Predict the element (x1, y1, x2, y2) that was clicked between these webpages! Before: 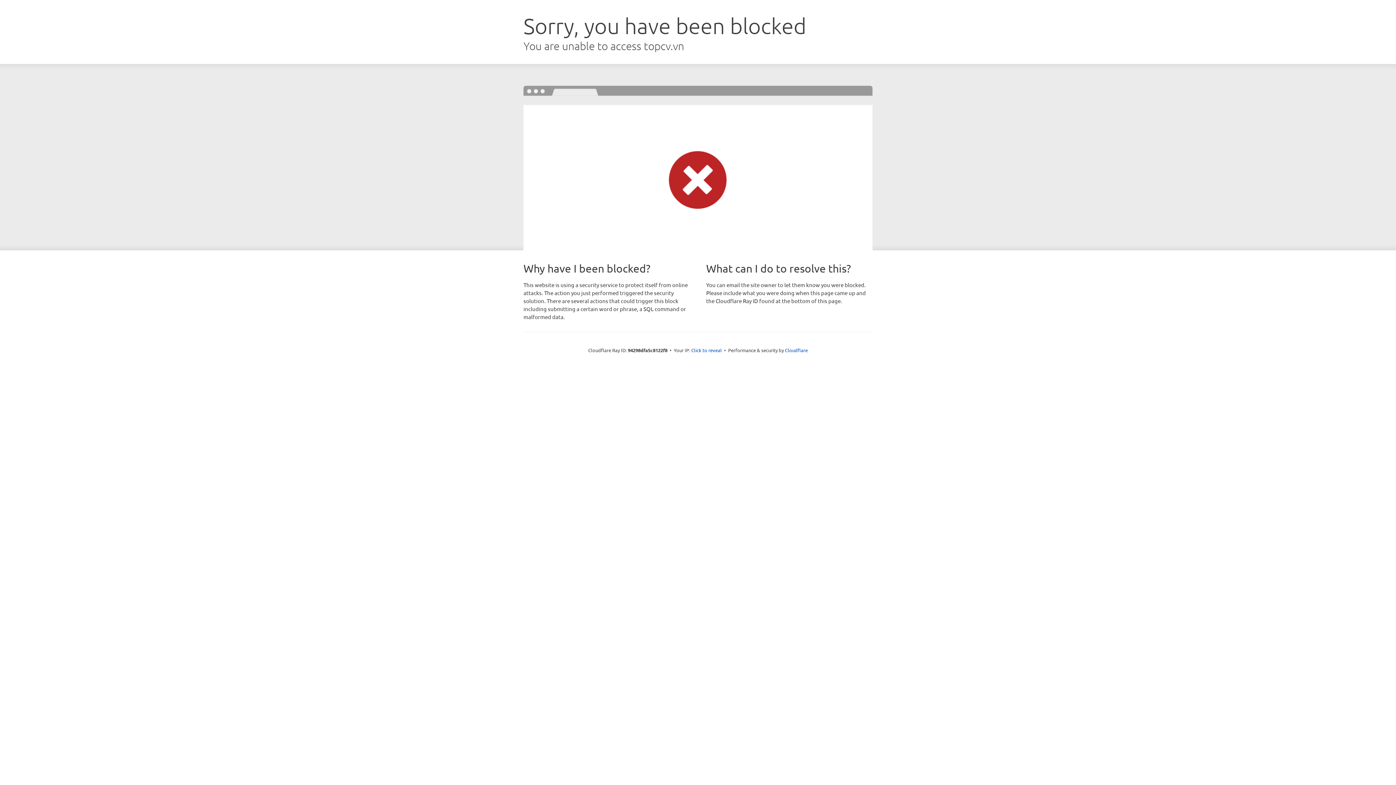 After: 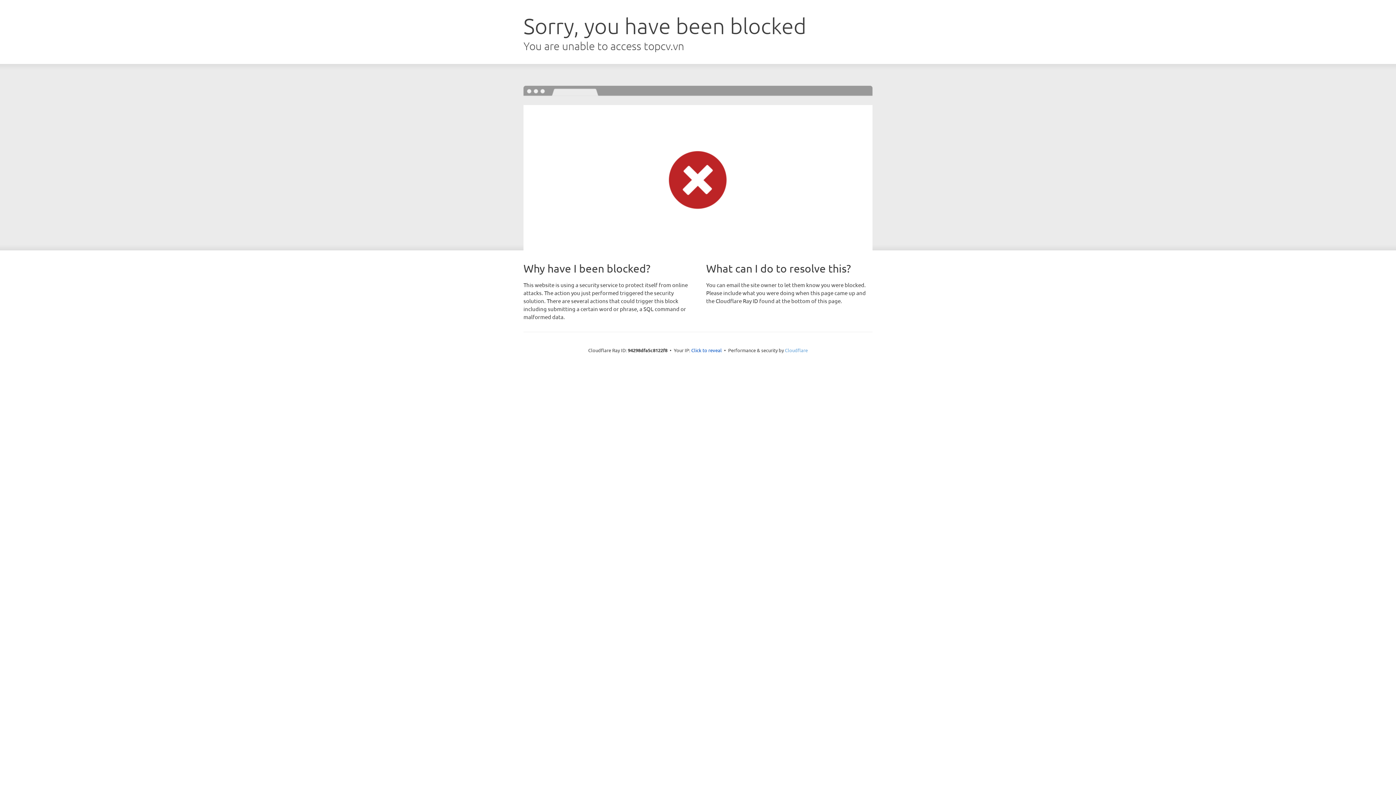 Action: label: Cloudflare bbox: (785, 347, 808, 353)